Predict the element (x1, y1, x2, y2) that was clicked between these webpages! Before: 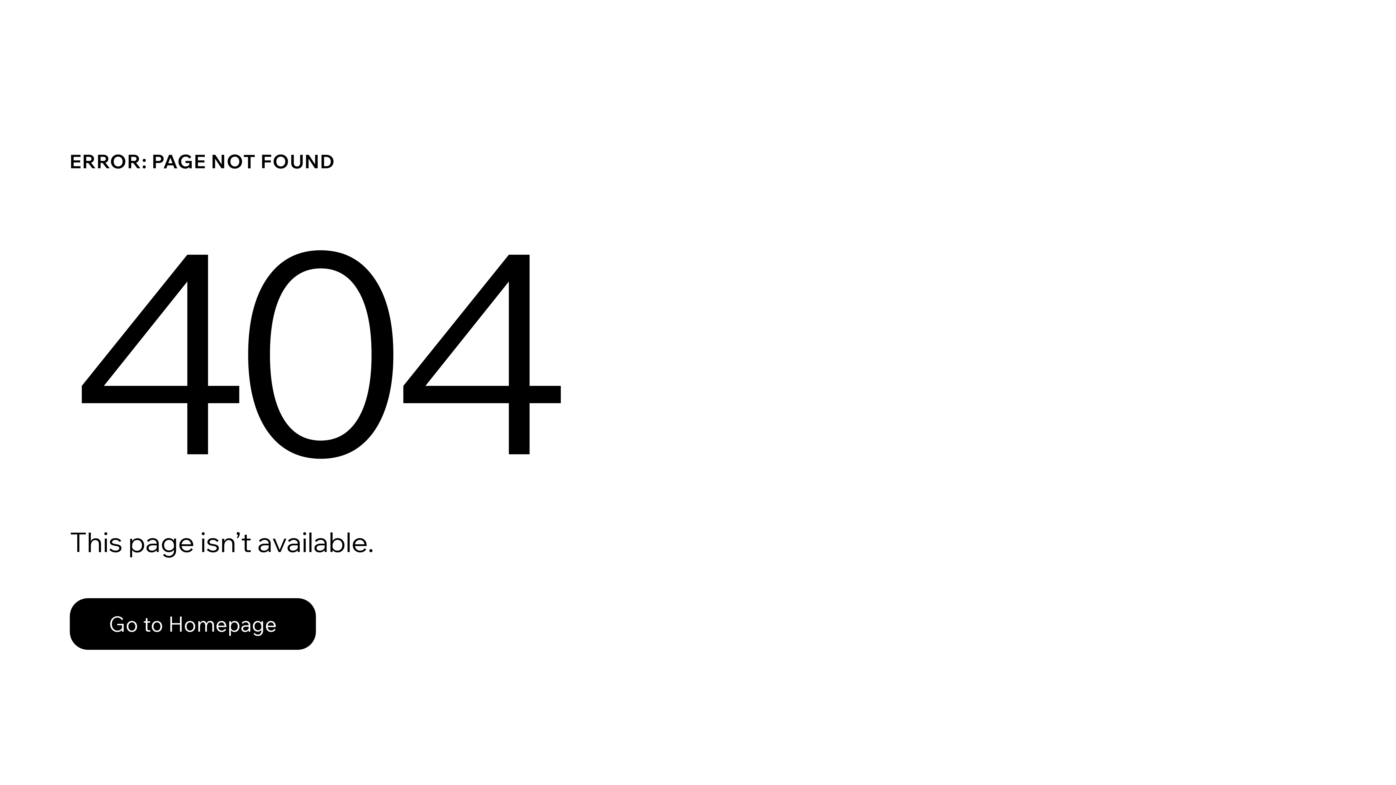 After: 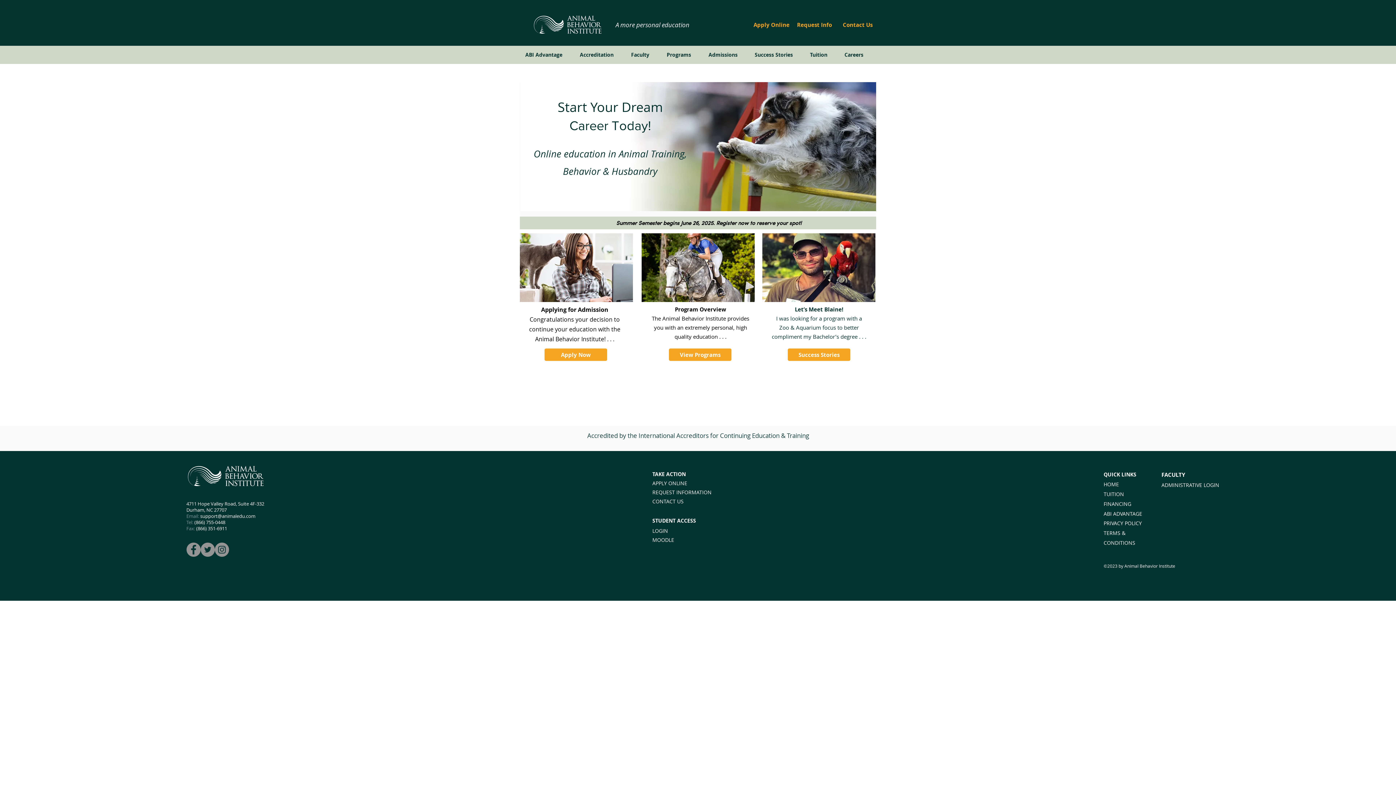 Action: bbox: (69, 598, 316, 650) label: Go to Homepage